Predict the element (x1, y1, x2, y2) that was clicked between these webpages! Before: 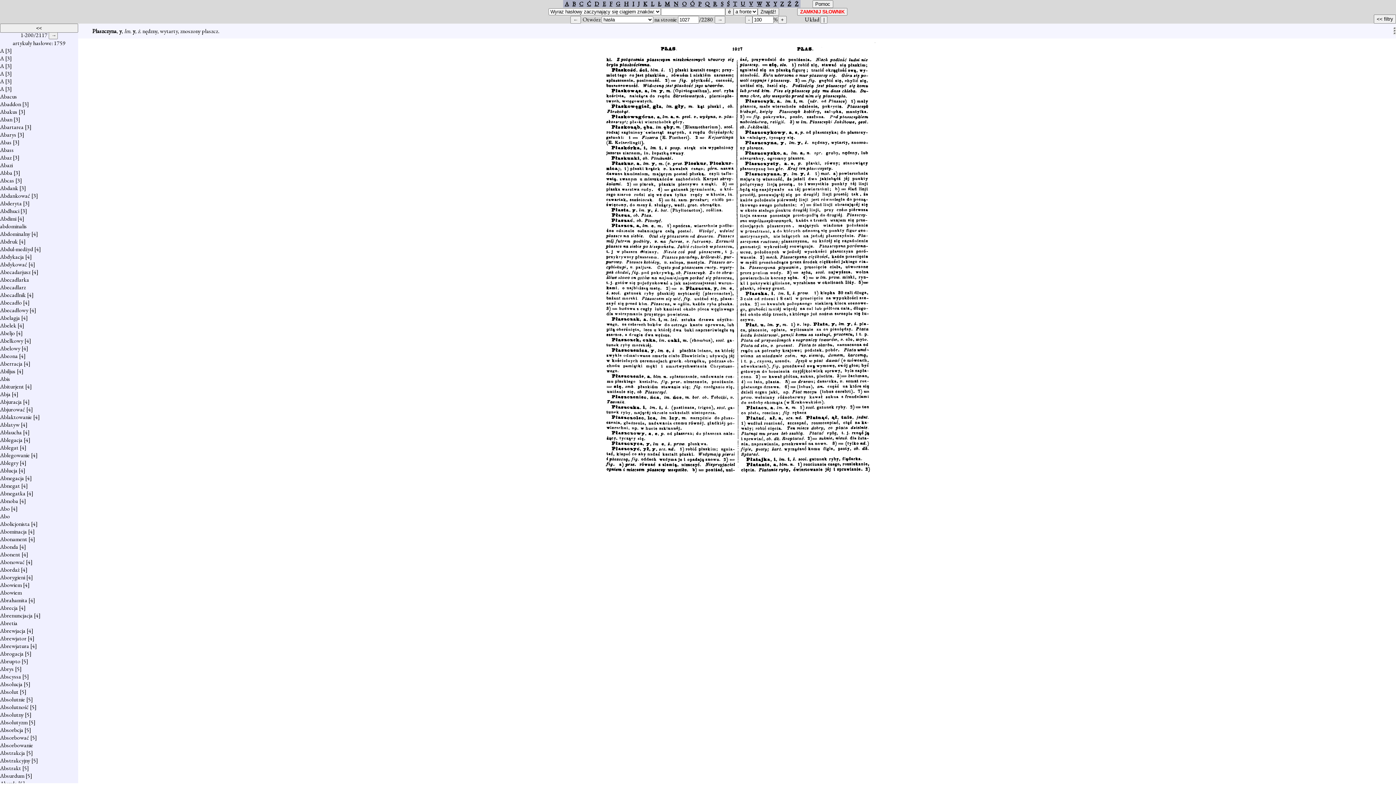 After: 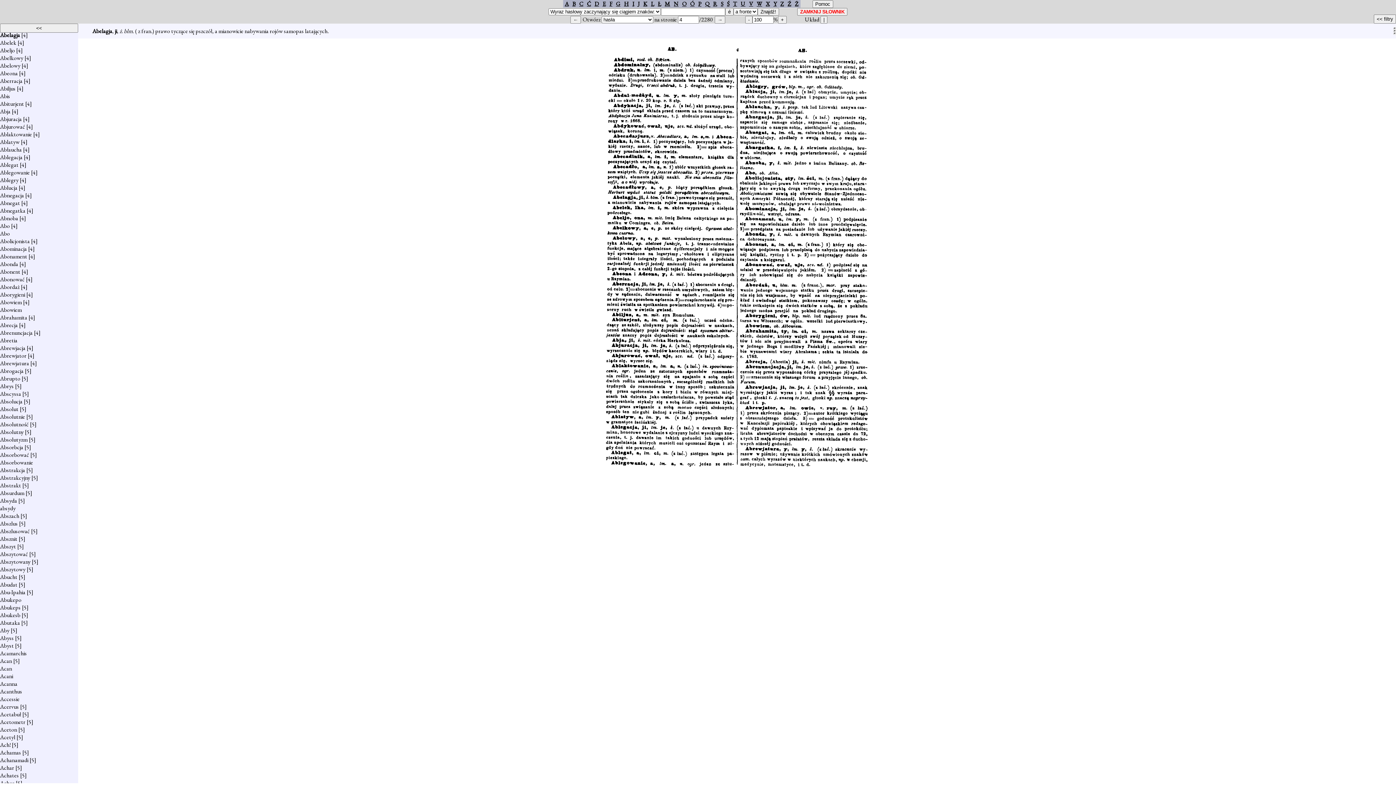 Action: label: Abelagja bbox: (0, 314, 20, 321)